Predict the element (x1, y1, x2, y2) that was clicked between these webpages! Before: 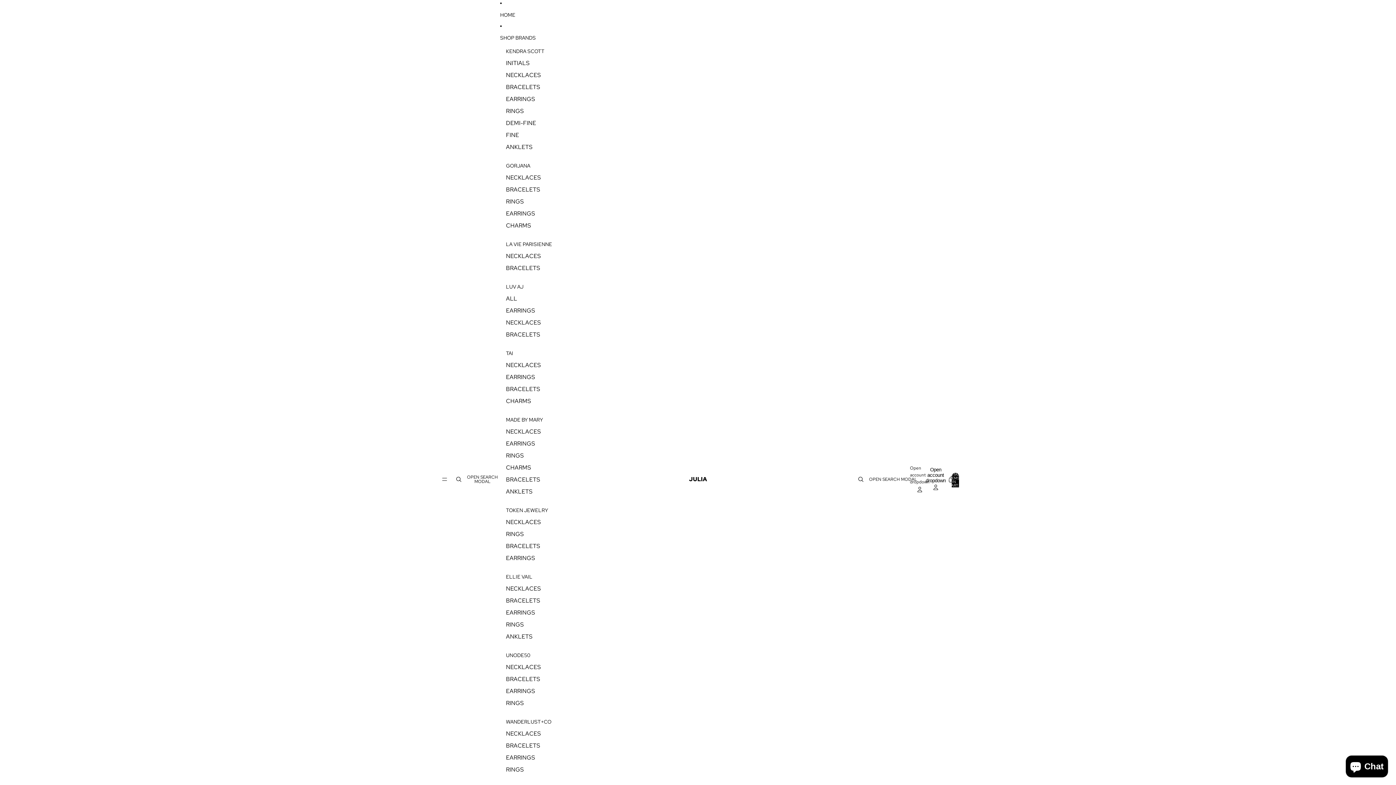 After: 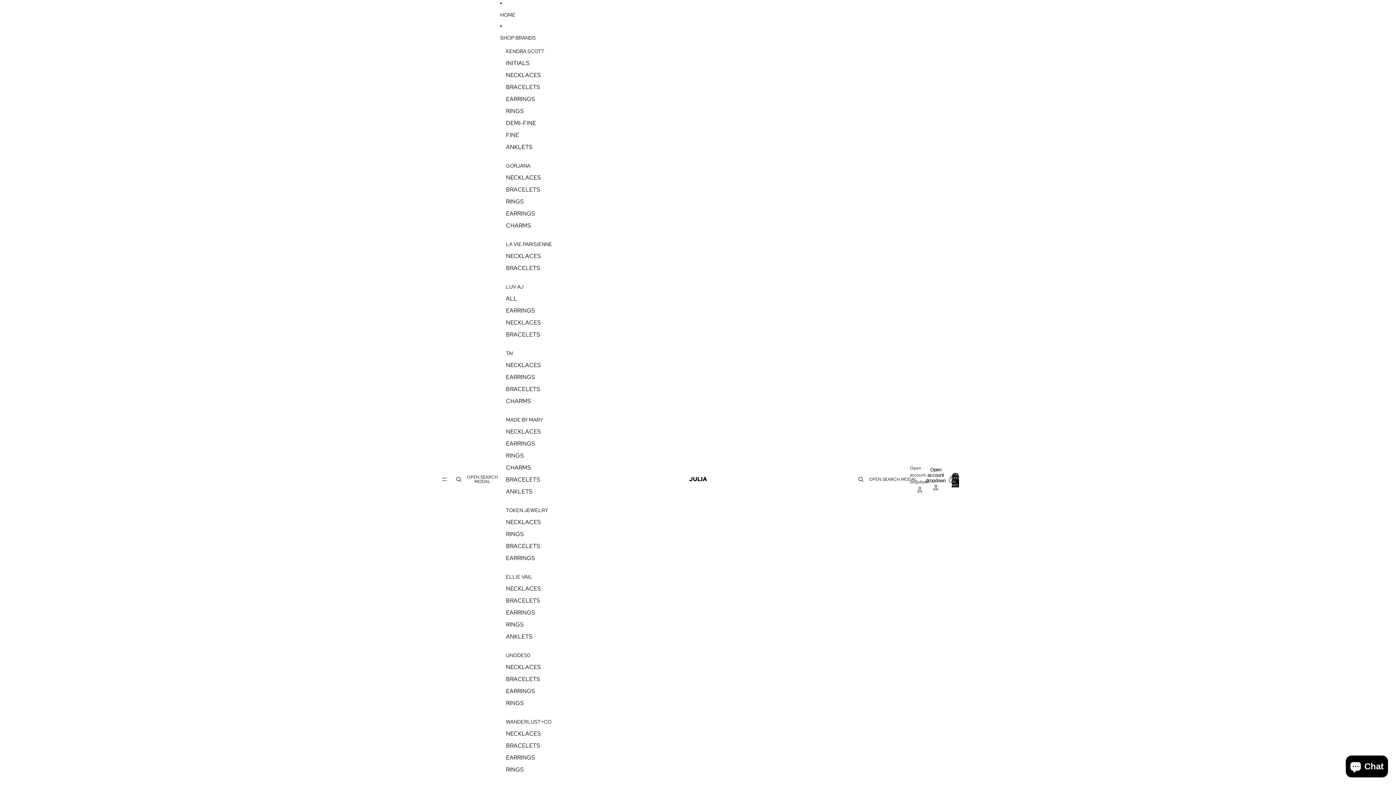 Action: label: NECKLACES bbox: (506, 359, 541, 371)